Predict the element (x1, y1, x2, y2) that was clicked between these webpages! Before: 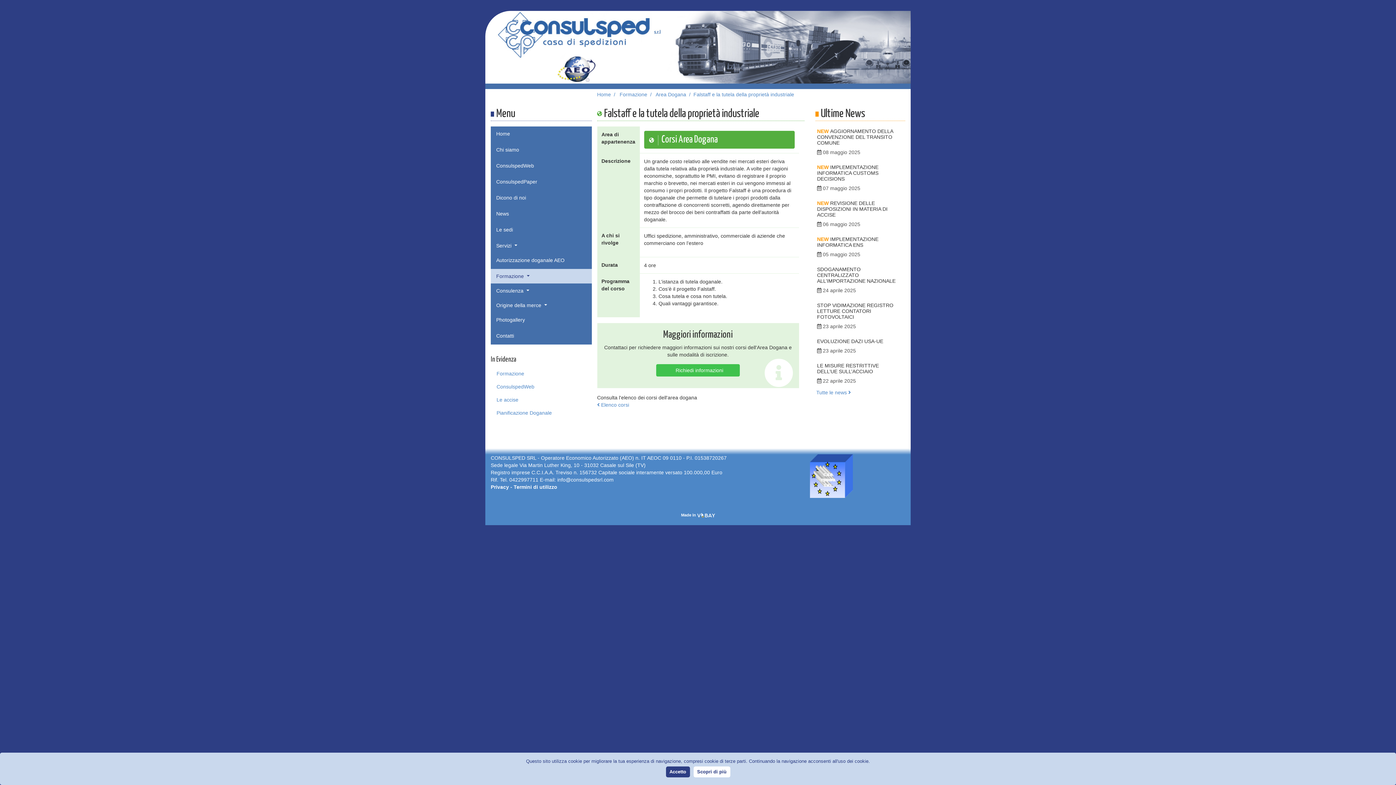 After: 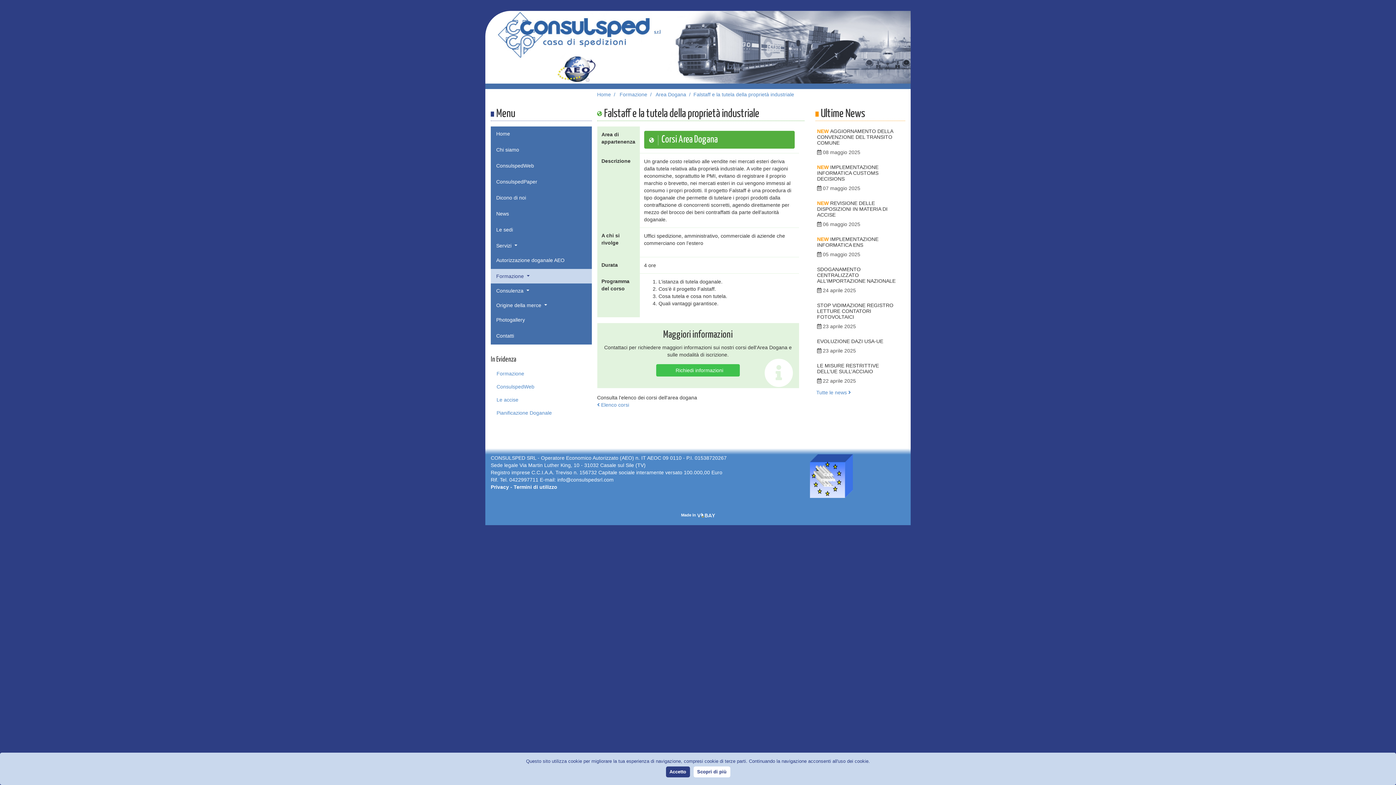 Action: bbox: (693, 91, 794, 97) label: Falstaff e la tutela della proprietà industriale